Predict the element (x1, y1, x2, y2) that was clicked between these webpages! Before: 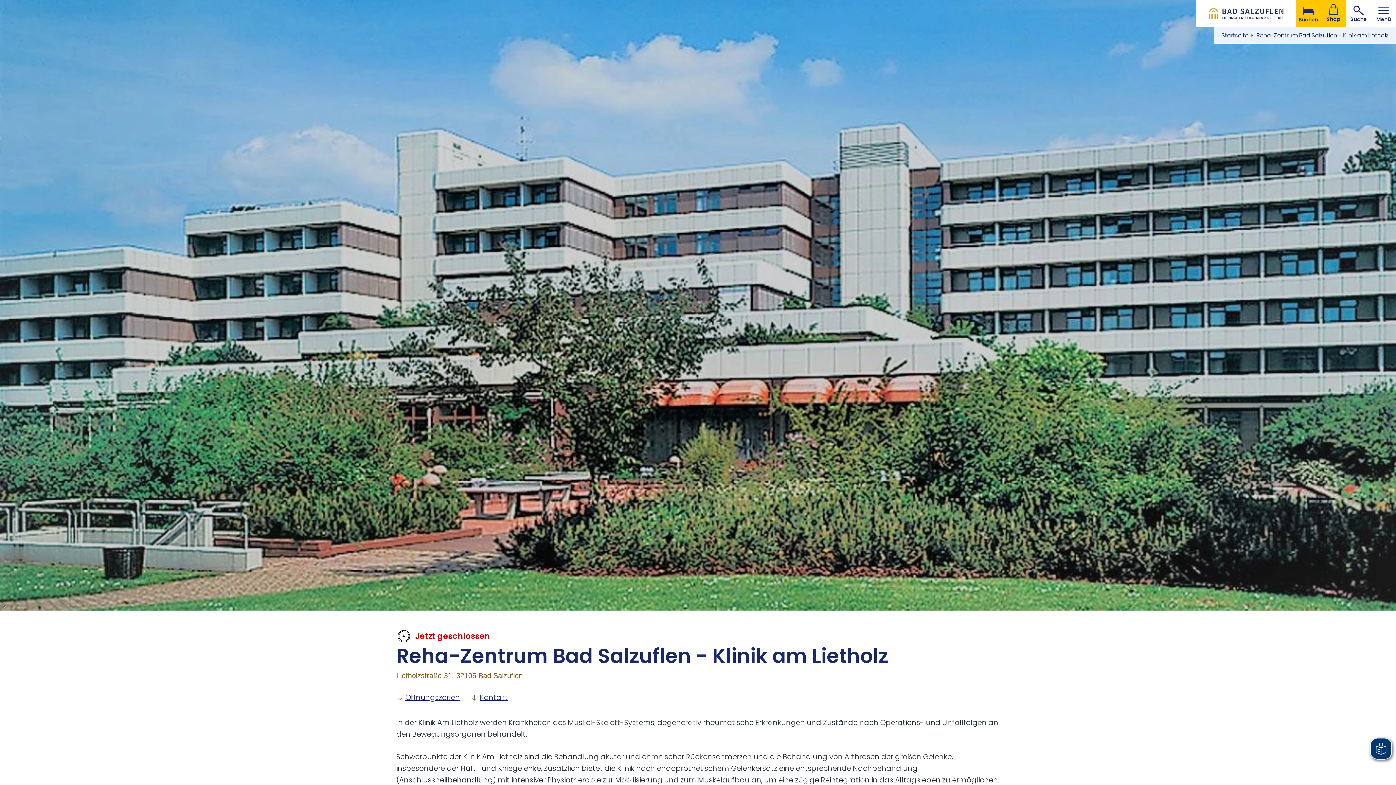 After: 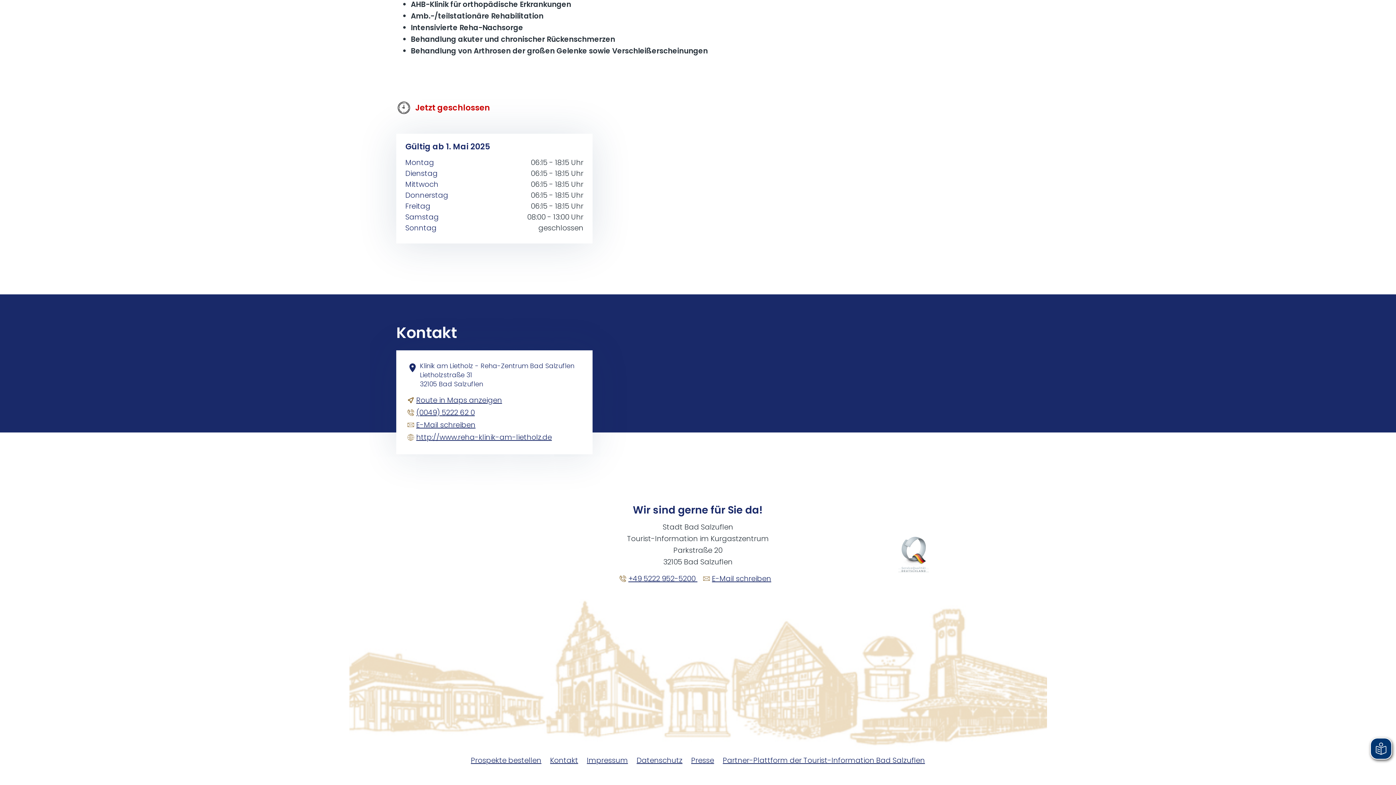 Action: bbox: (396, 692, 460, 703) label: Öffnungszeiten